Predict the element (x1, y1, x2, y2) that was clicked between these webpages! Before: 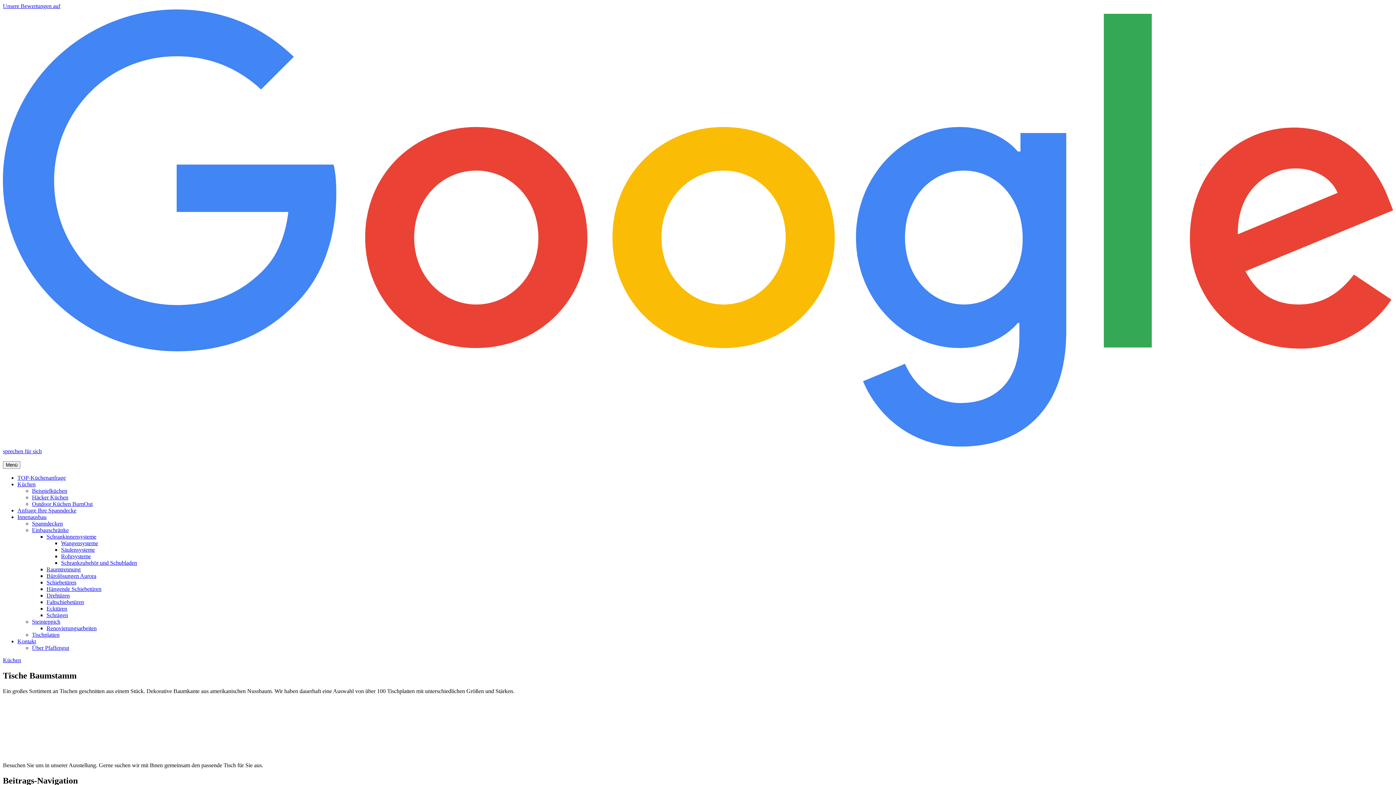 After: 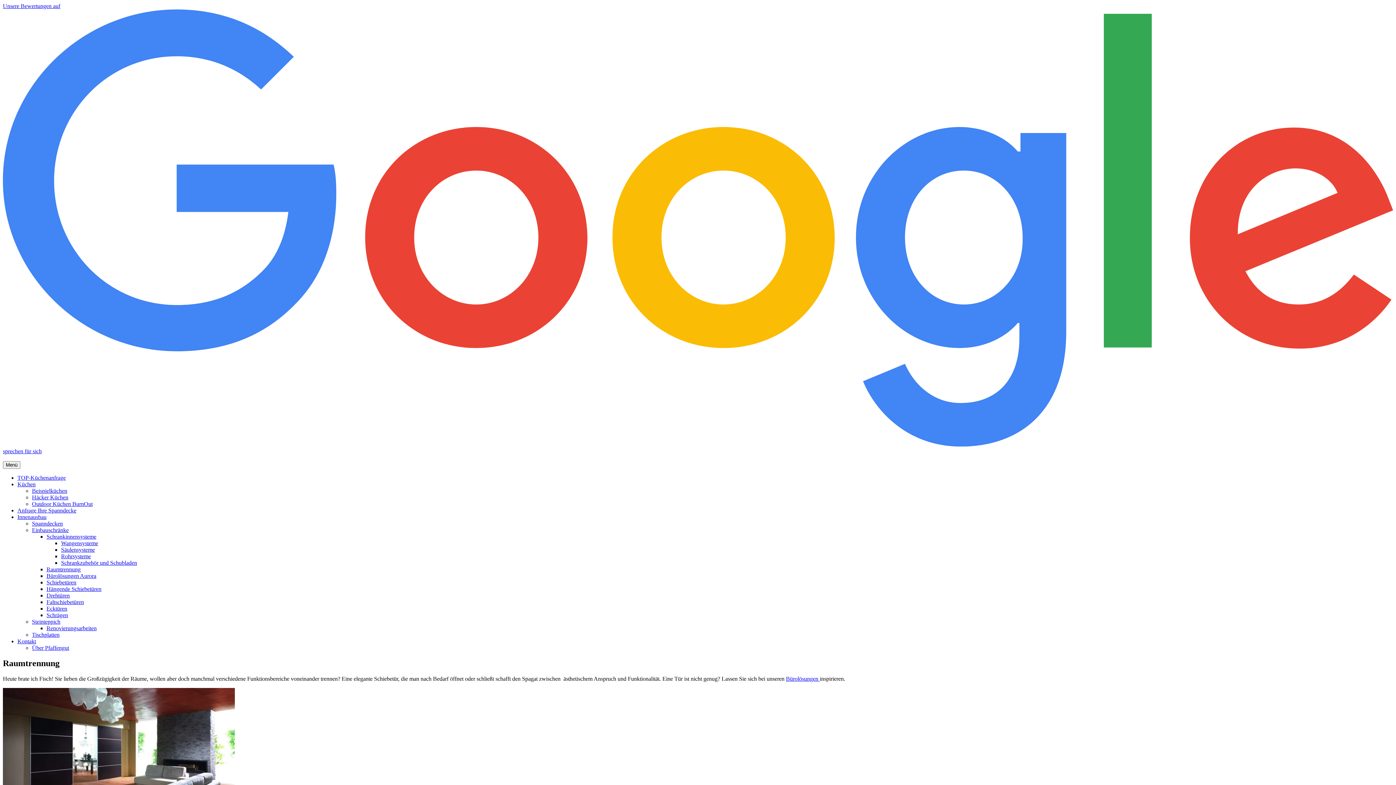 Action: bbox: (46, 566, 80, 572) label: Raumtrennung